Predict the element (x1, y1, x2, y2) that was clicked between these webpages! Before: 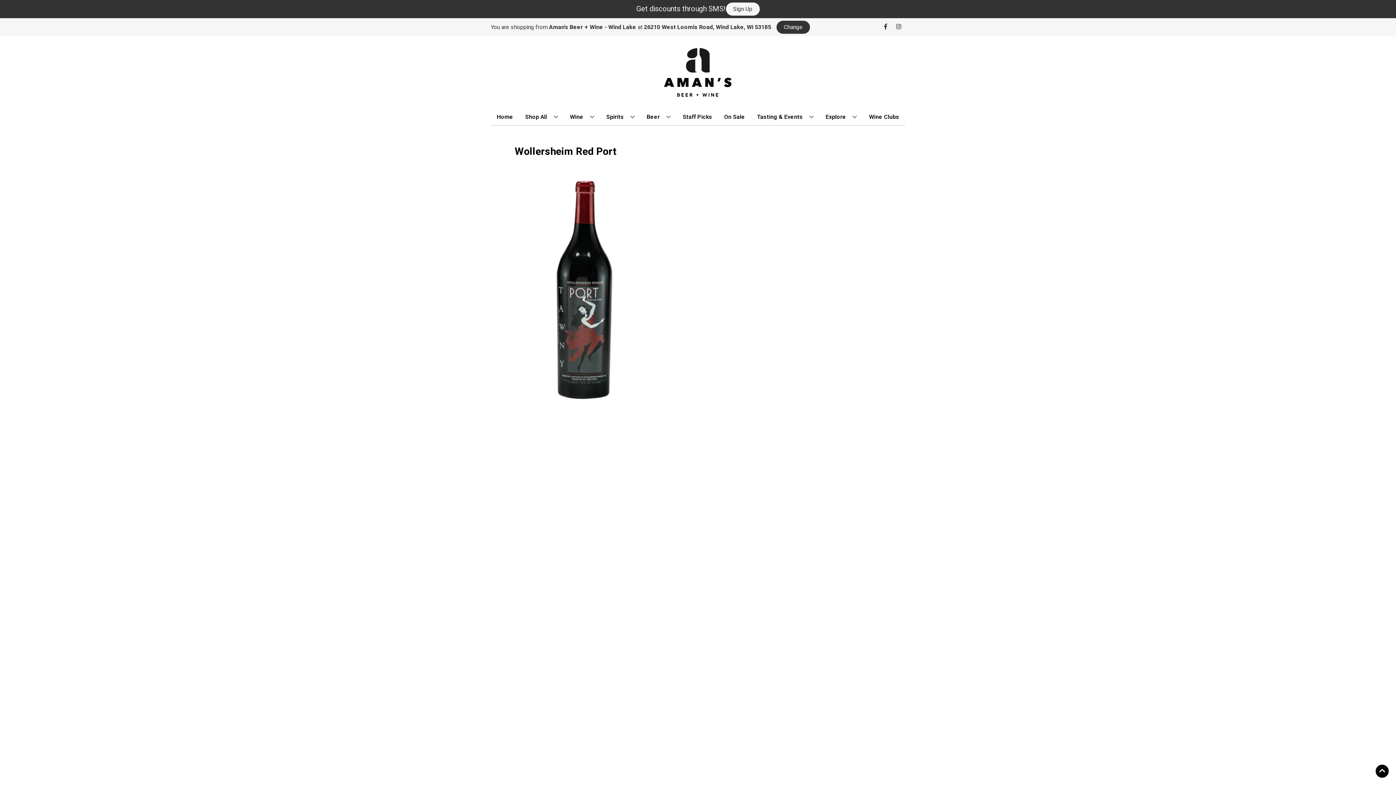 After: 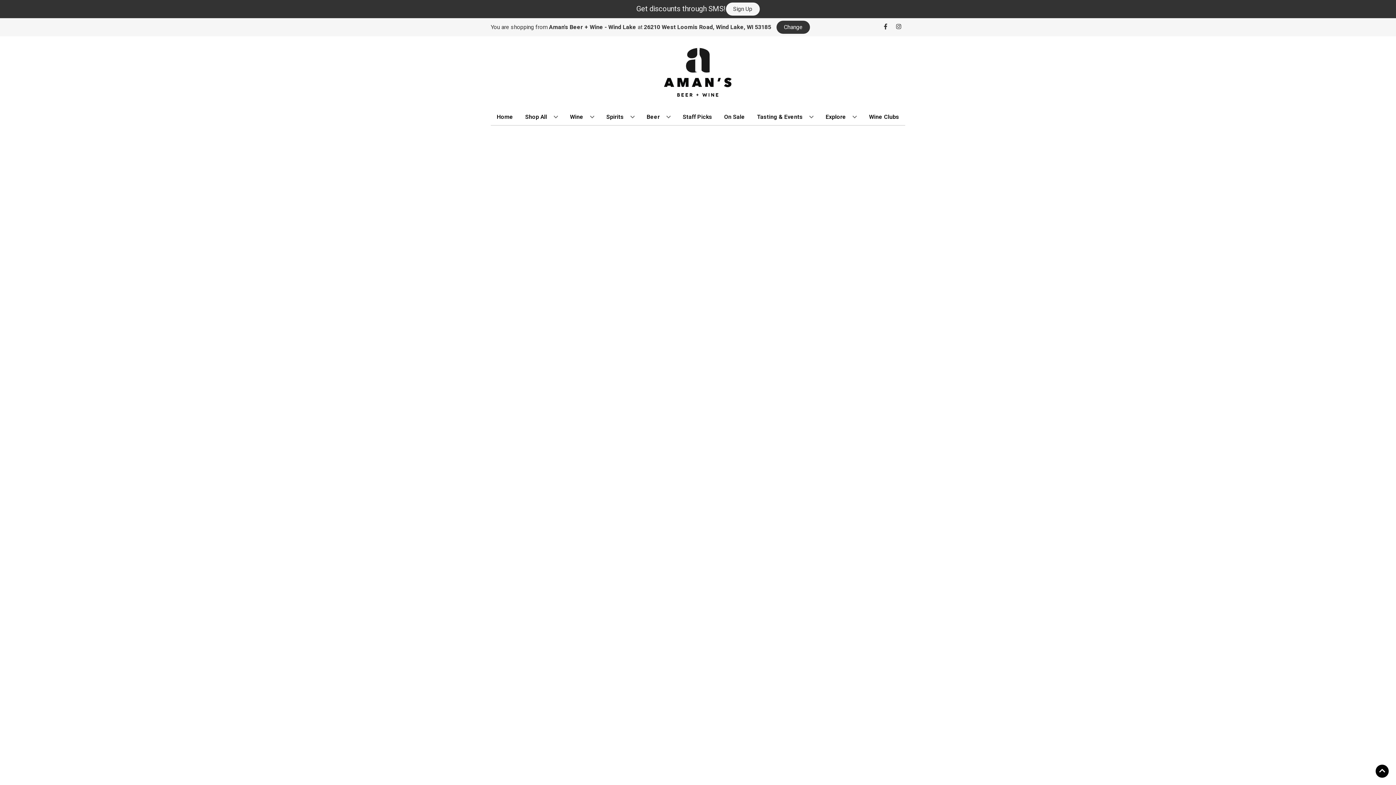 Action: label: On Sale bbox: (721, 109, 748, 125)